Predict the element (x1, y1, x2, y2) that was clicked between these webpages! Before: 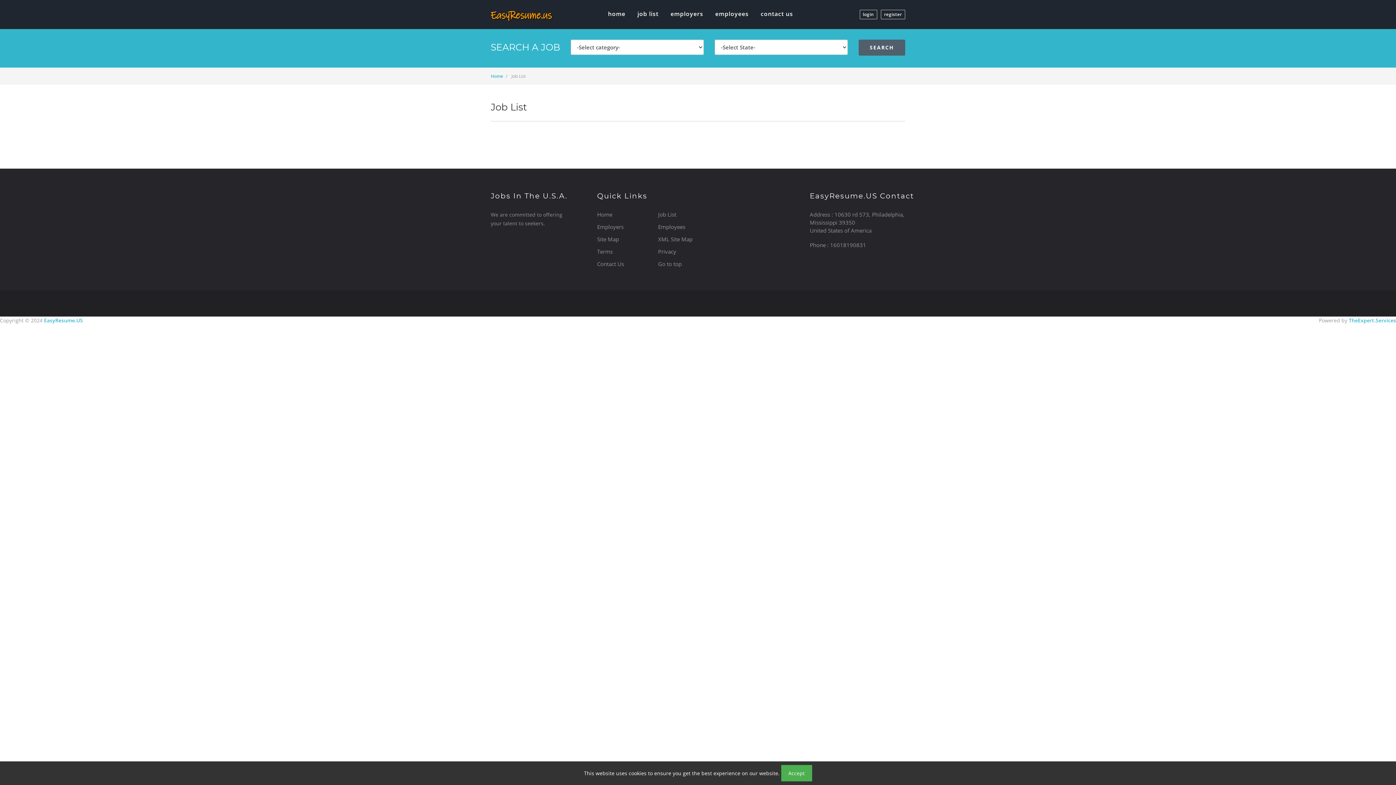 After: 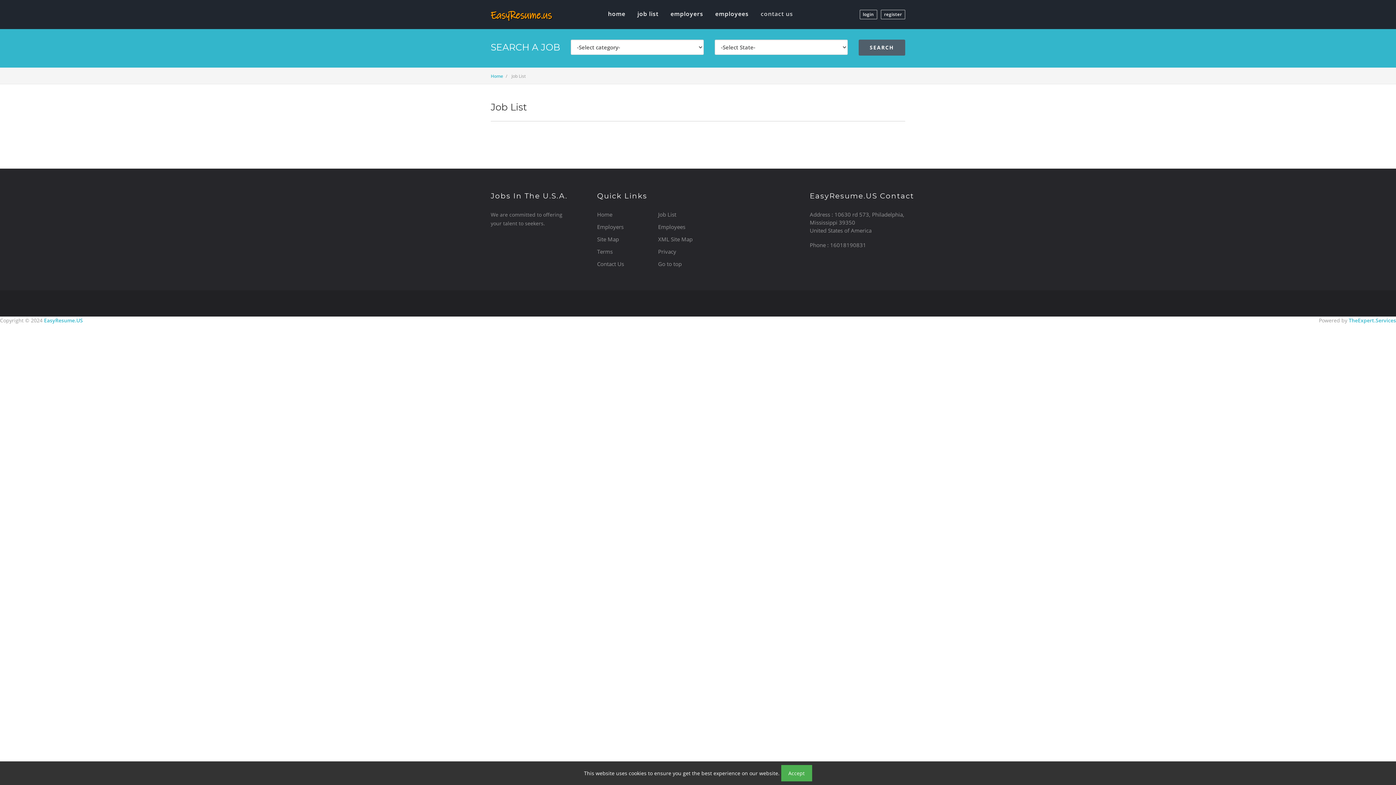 Action: label: contact us bbox: (755, 7, 793, 20)